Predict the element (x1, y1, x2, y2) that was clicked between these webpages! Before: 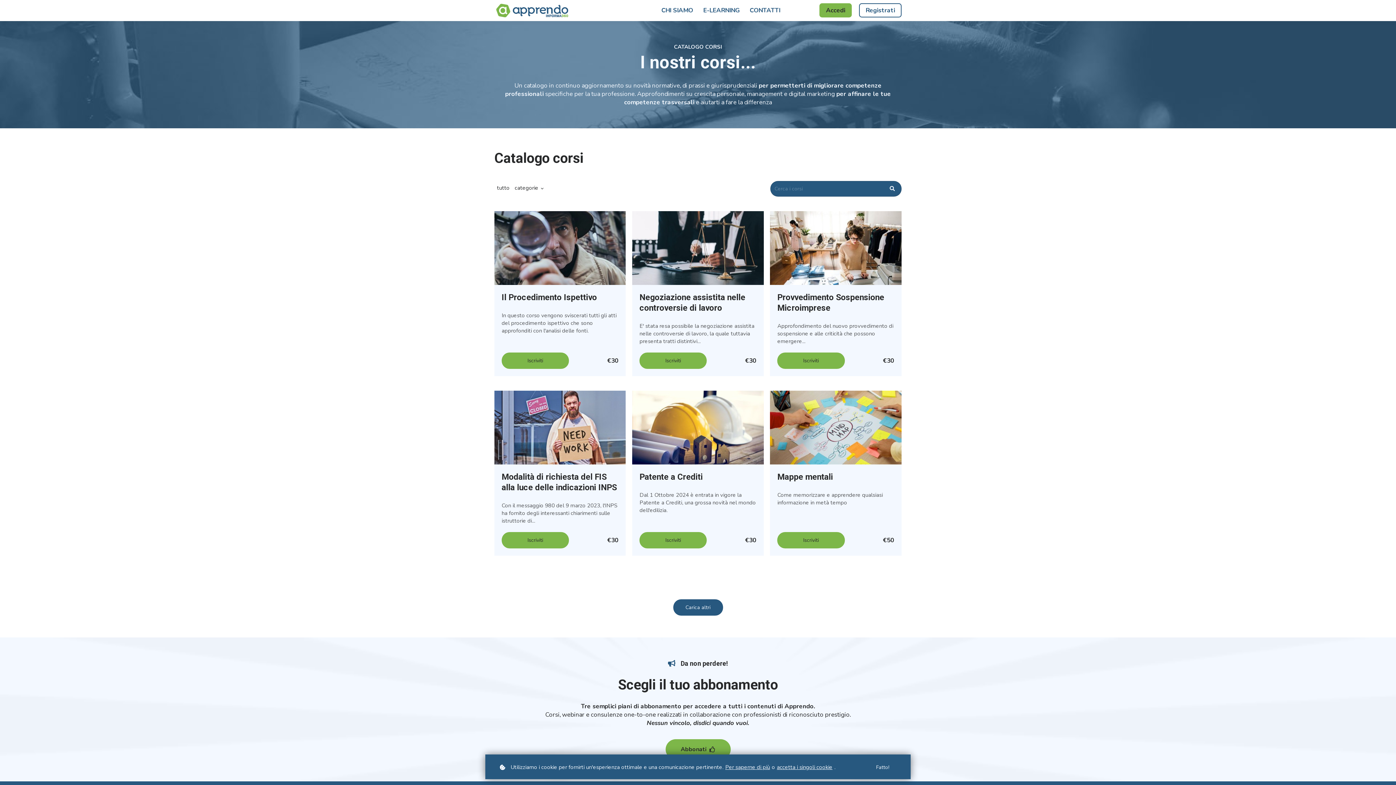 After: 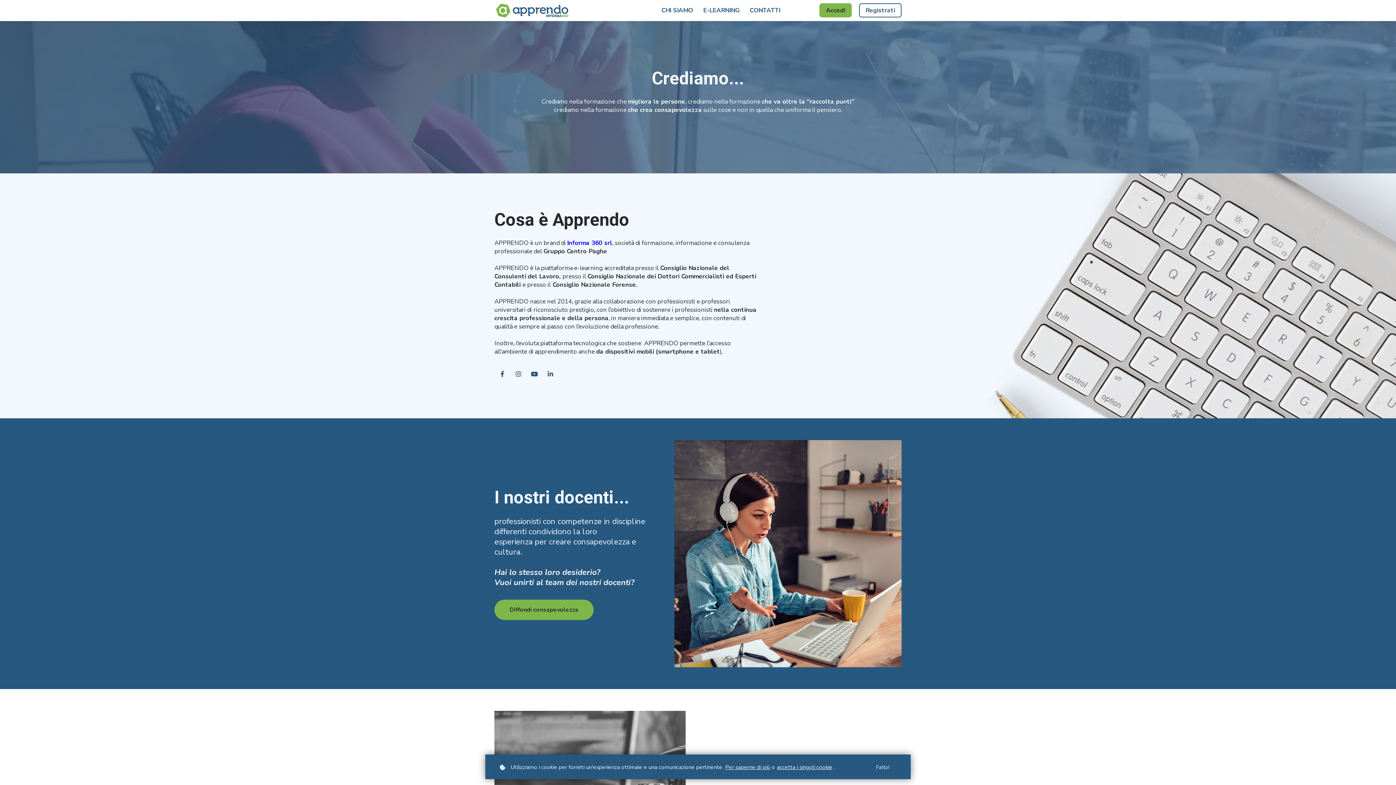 Action: label: CHI SIAMO bbox: (661, 6, 693, 14)